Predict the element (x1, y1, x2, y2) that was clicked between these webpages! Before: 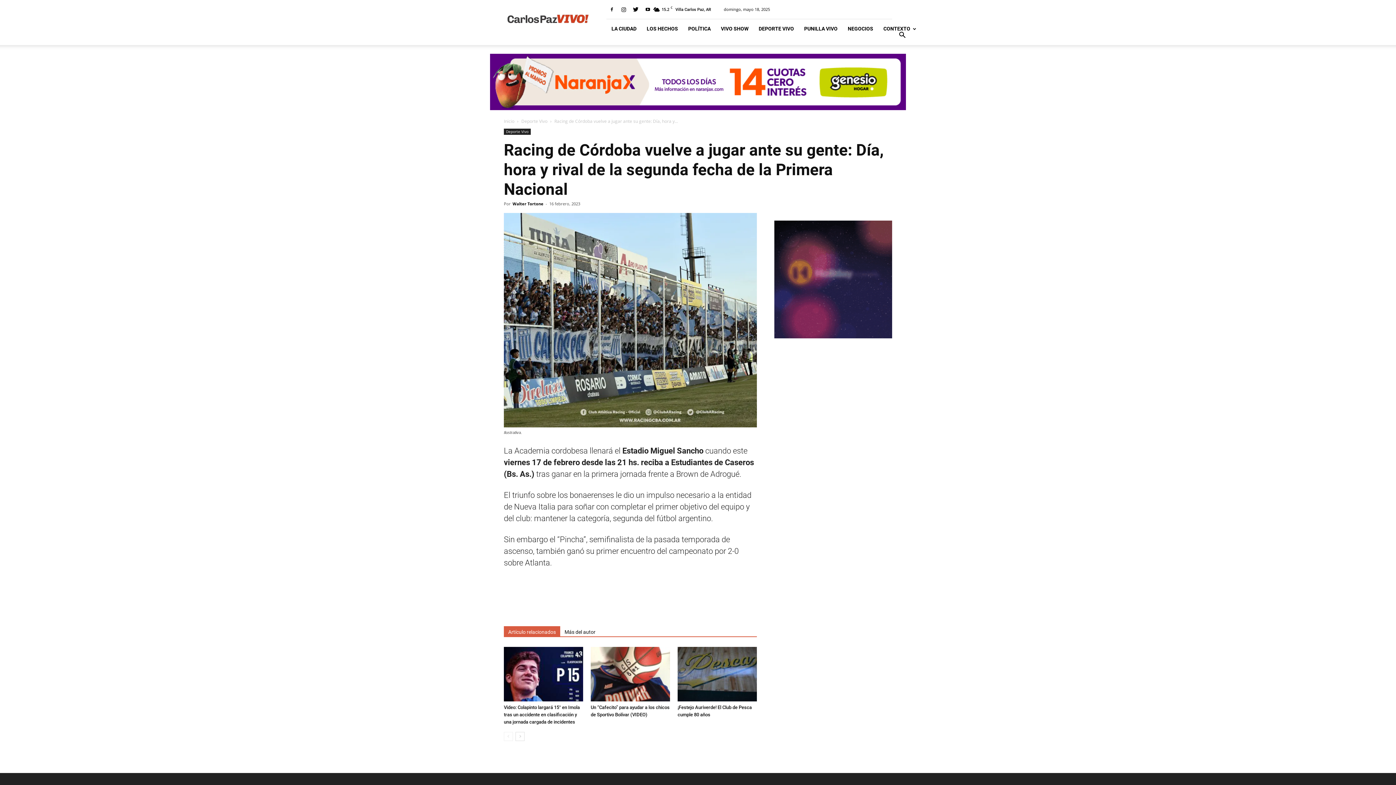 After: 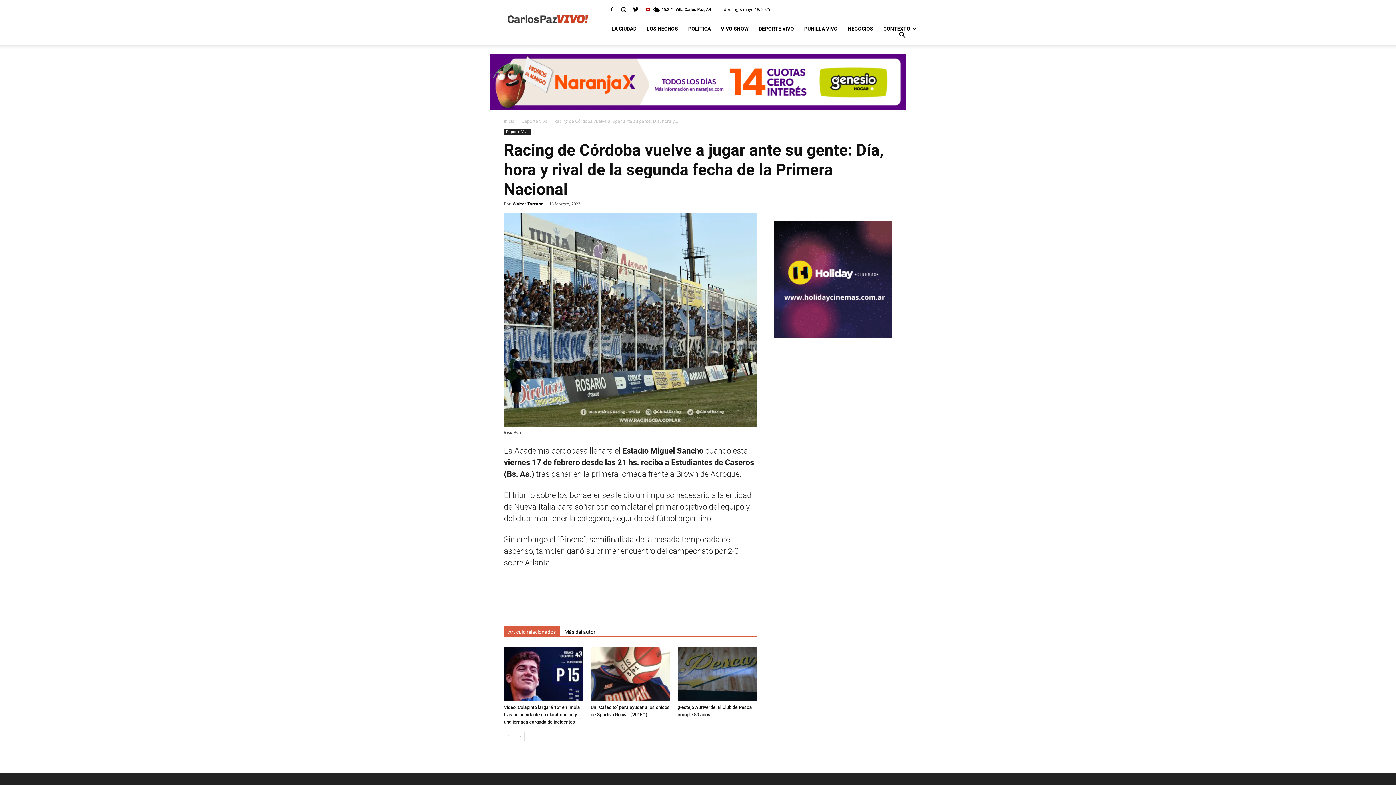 Action: bbox: (642, 4, 653, 14)